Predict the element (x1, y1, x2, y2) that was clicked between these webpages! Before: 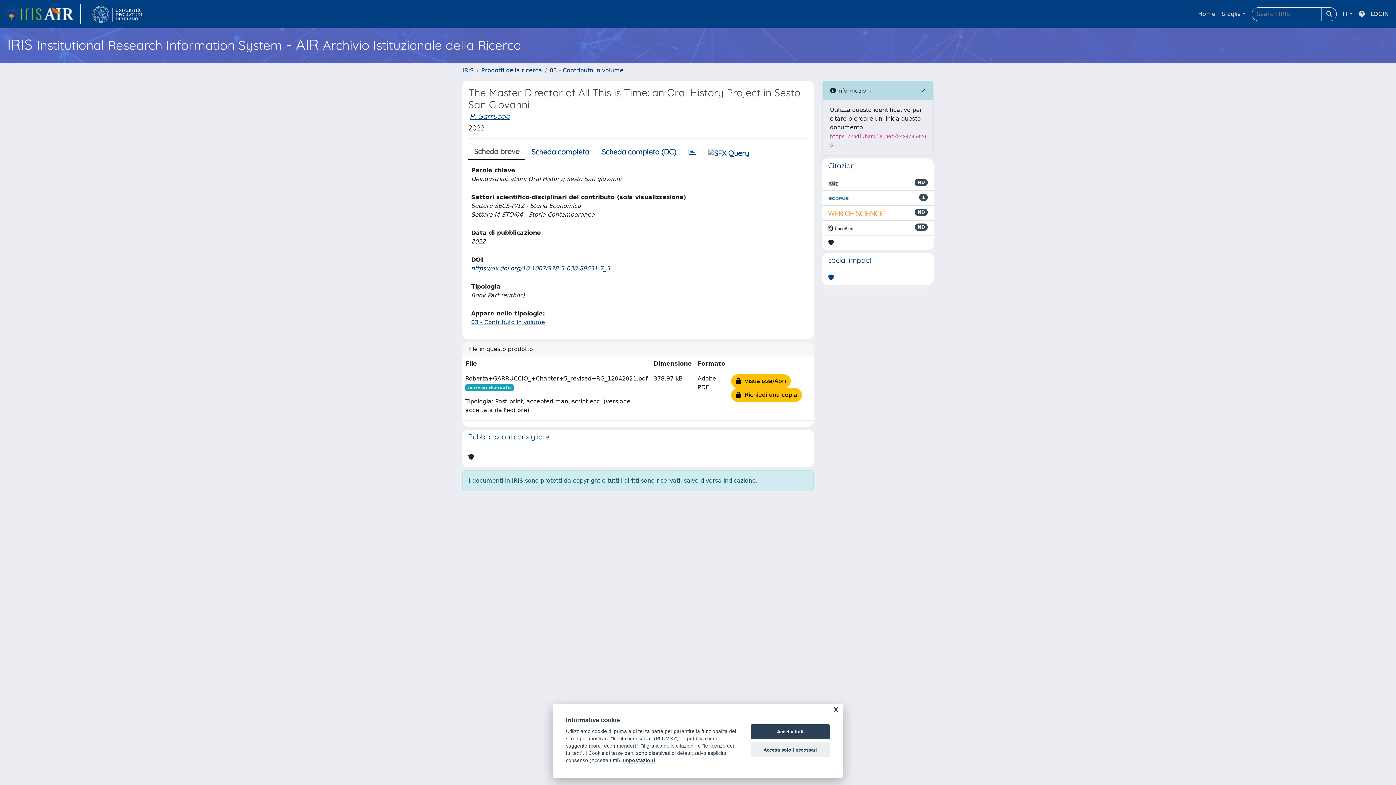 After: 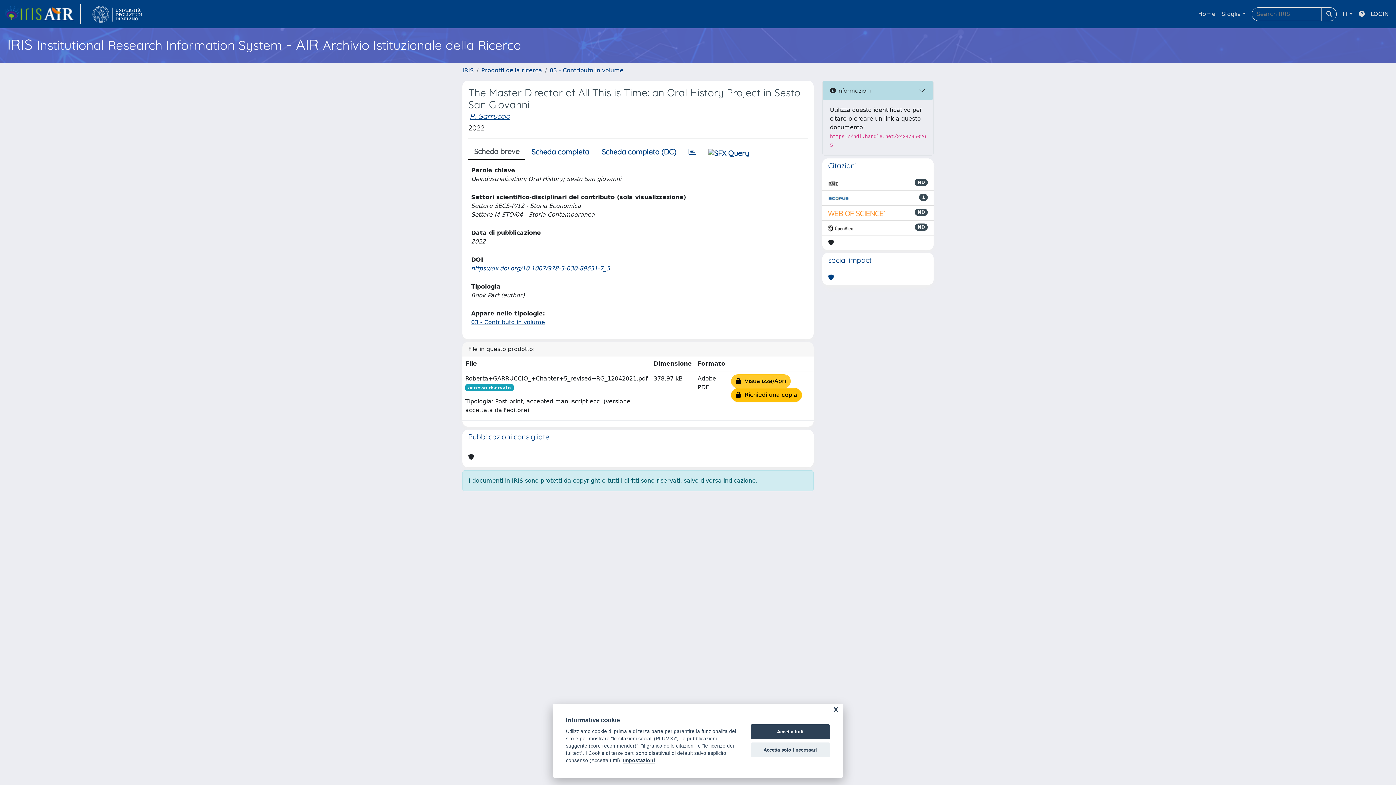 Action: bbox: (731, 374, 790, 388) label:   Visualizza/Apri